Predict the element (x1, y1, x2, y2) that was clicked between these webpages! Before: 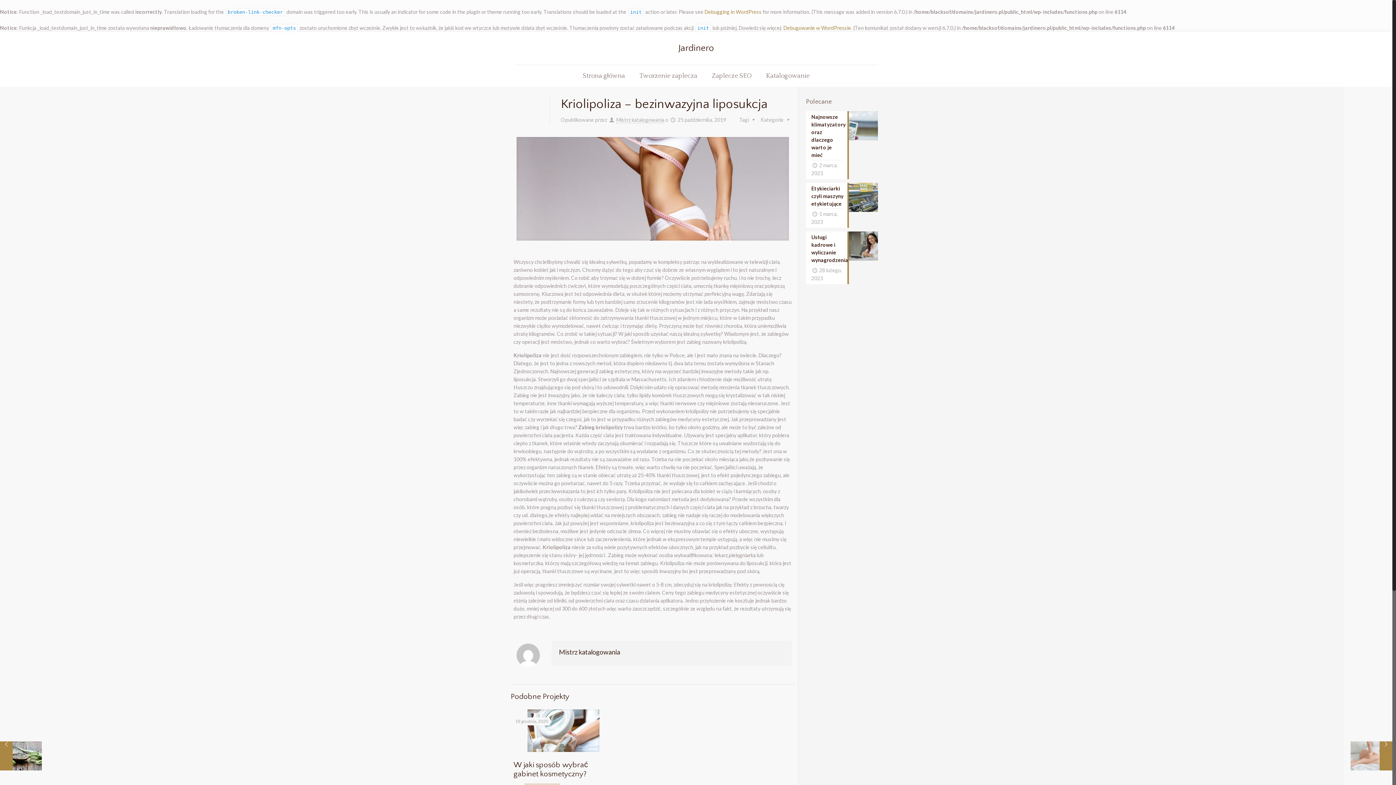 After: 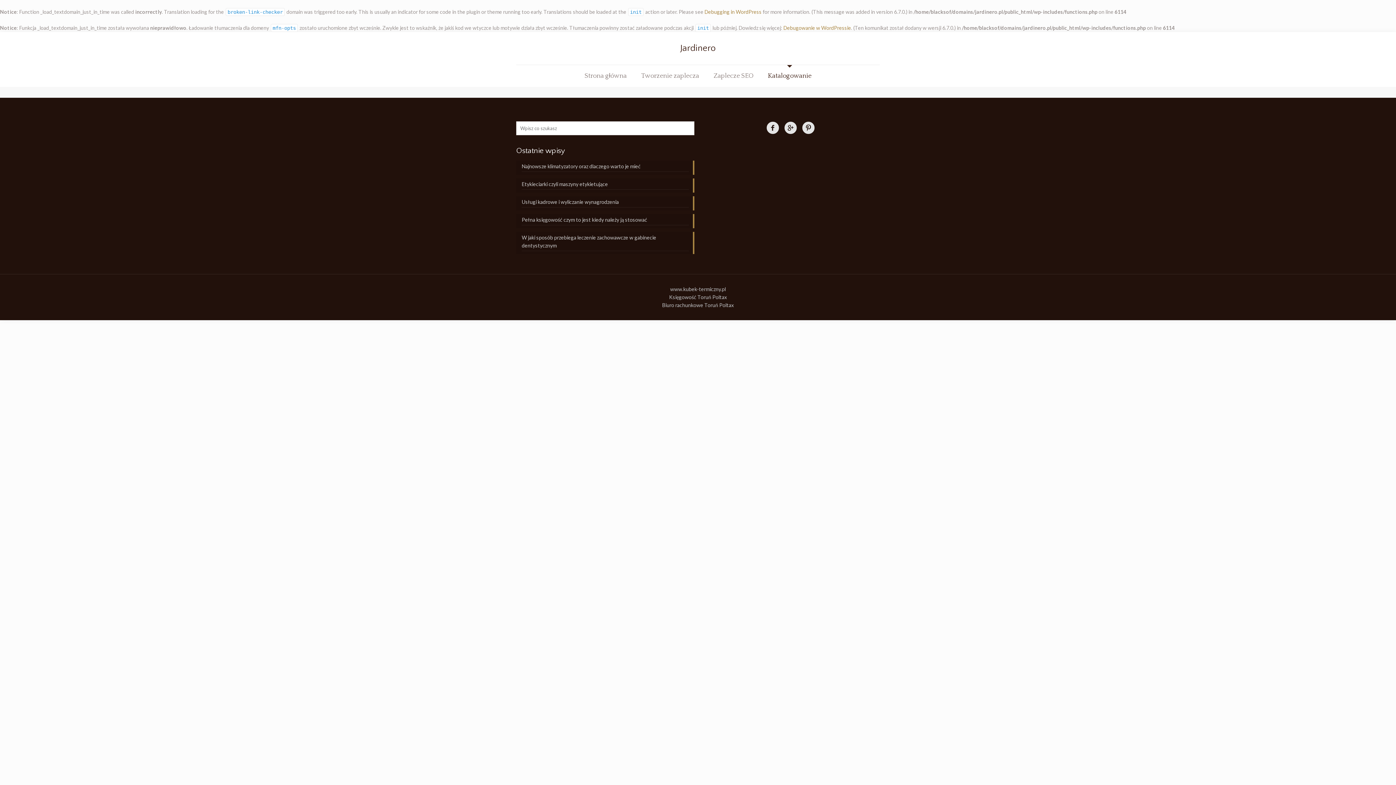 Action: bbox: (758, 65, 817, 86) label: Katalogowanie